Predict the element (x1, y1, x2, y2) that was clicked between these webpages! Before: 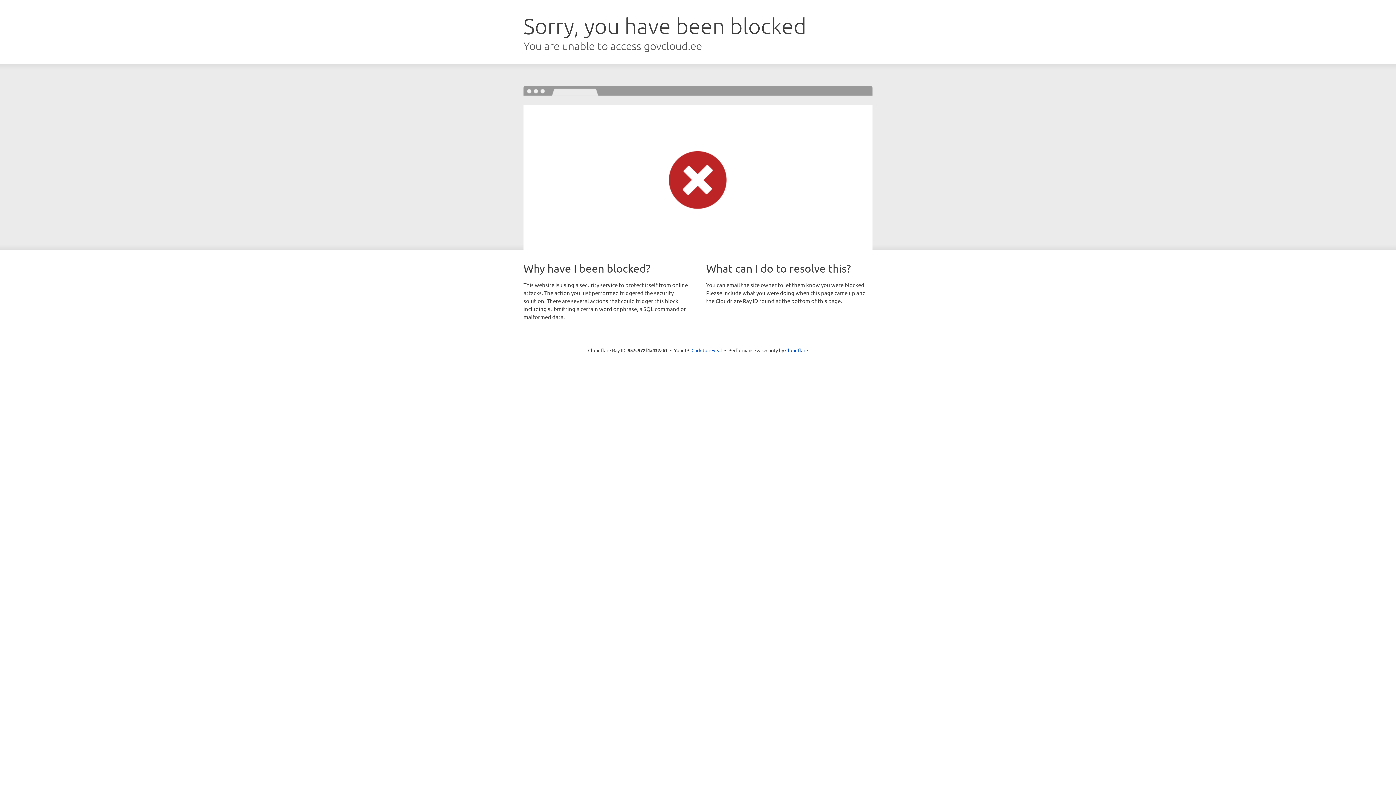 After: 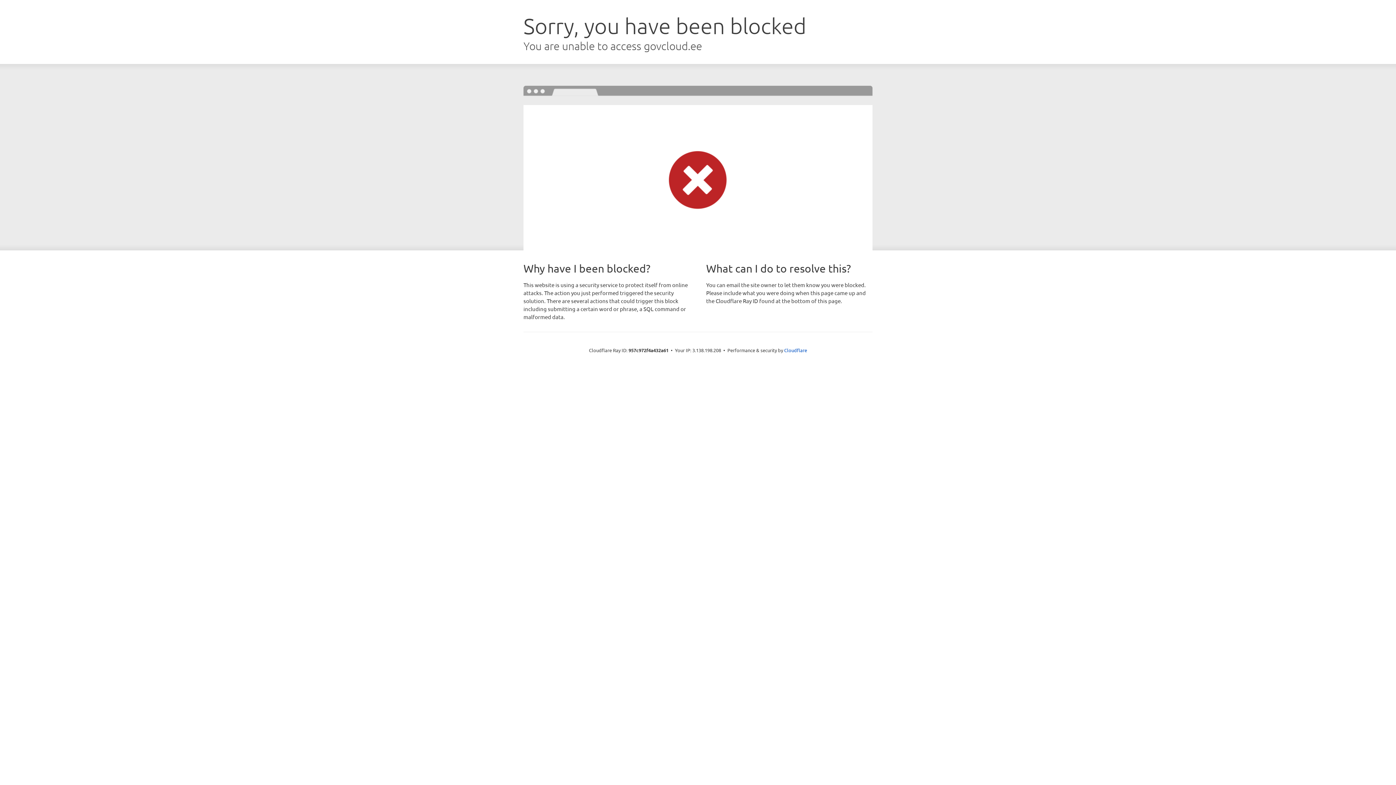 Action: bbox: (691, 346, 722, 353) label: Click to reveal